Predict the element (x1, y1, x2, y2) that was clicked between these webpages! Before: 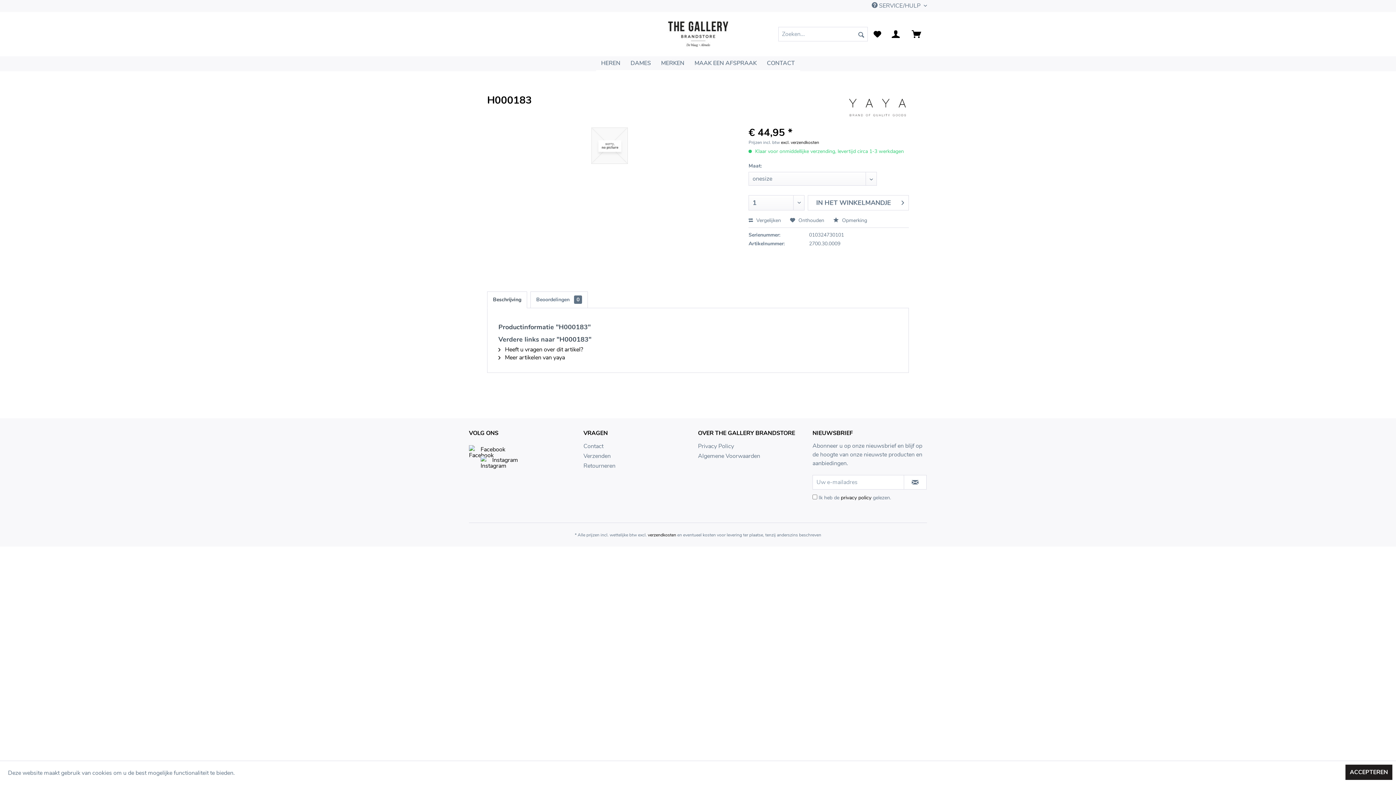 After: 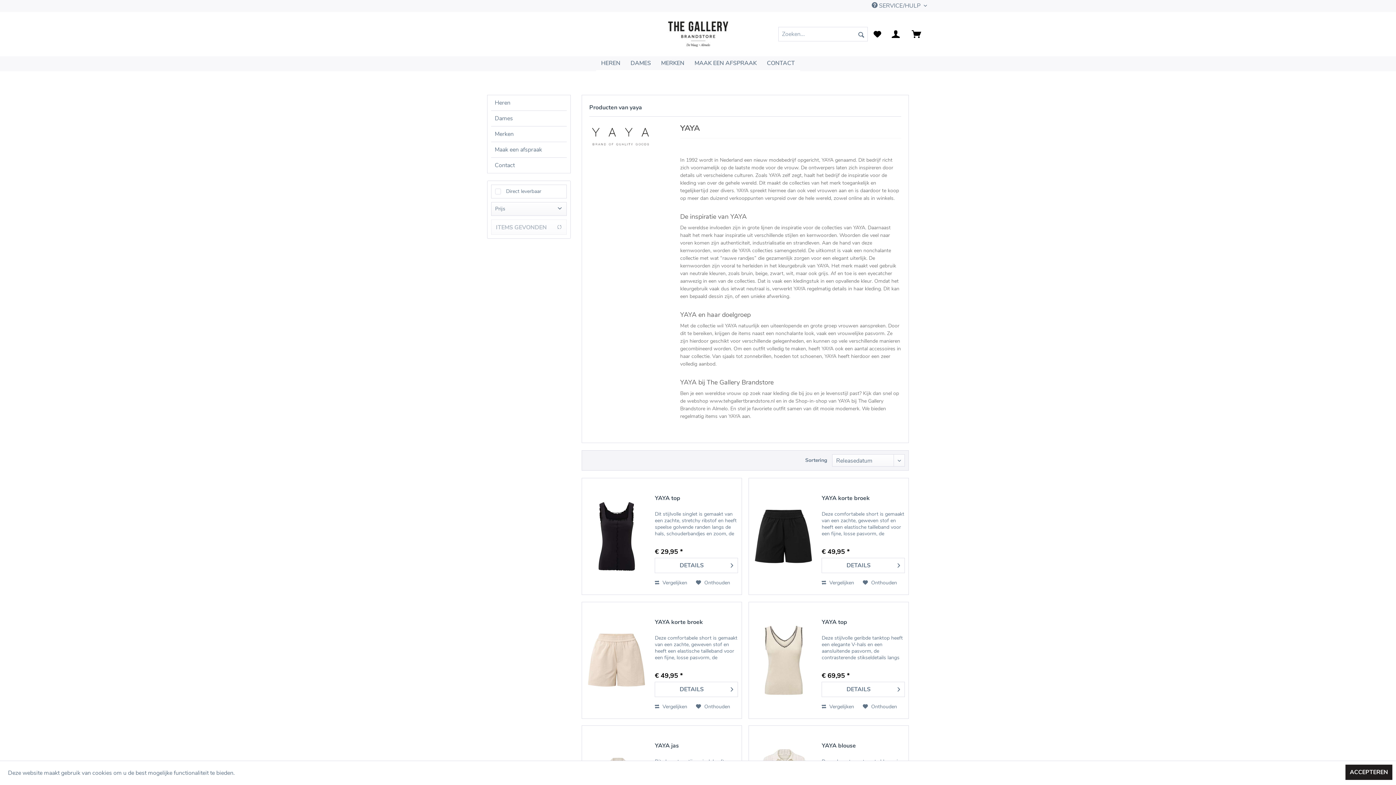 Action: bbox: (498, 353, 565, 361) label:  Meer artikelen van yaya